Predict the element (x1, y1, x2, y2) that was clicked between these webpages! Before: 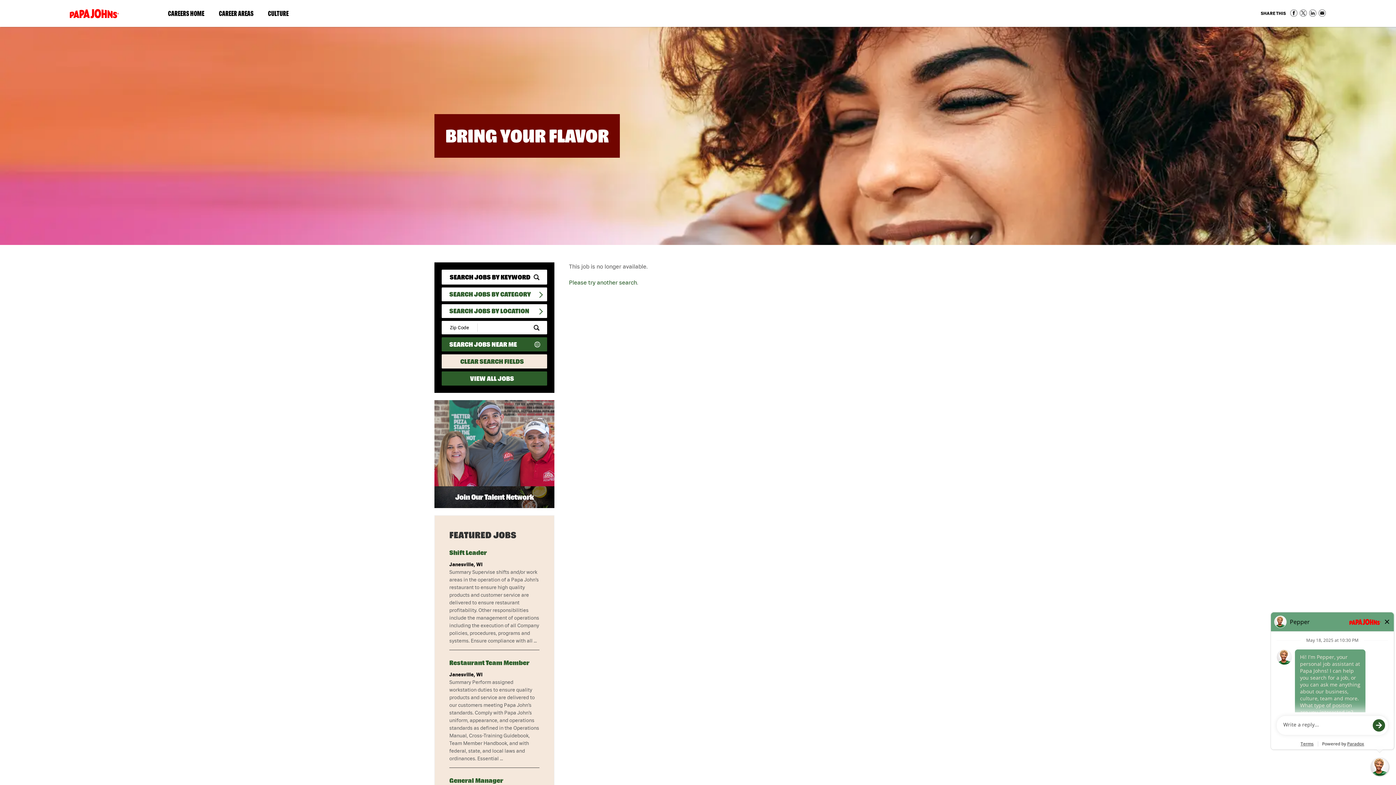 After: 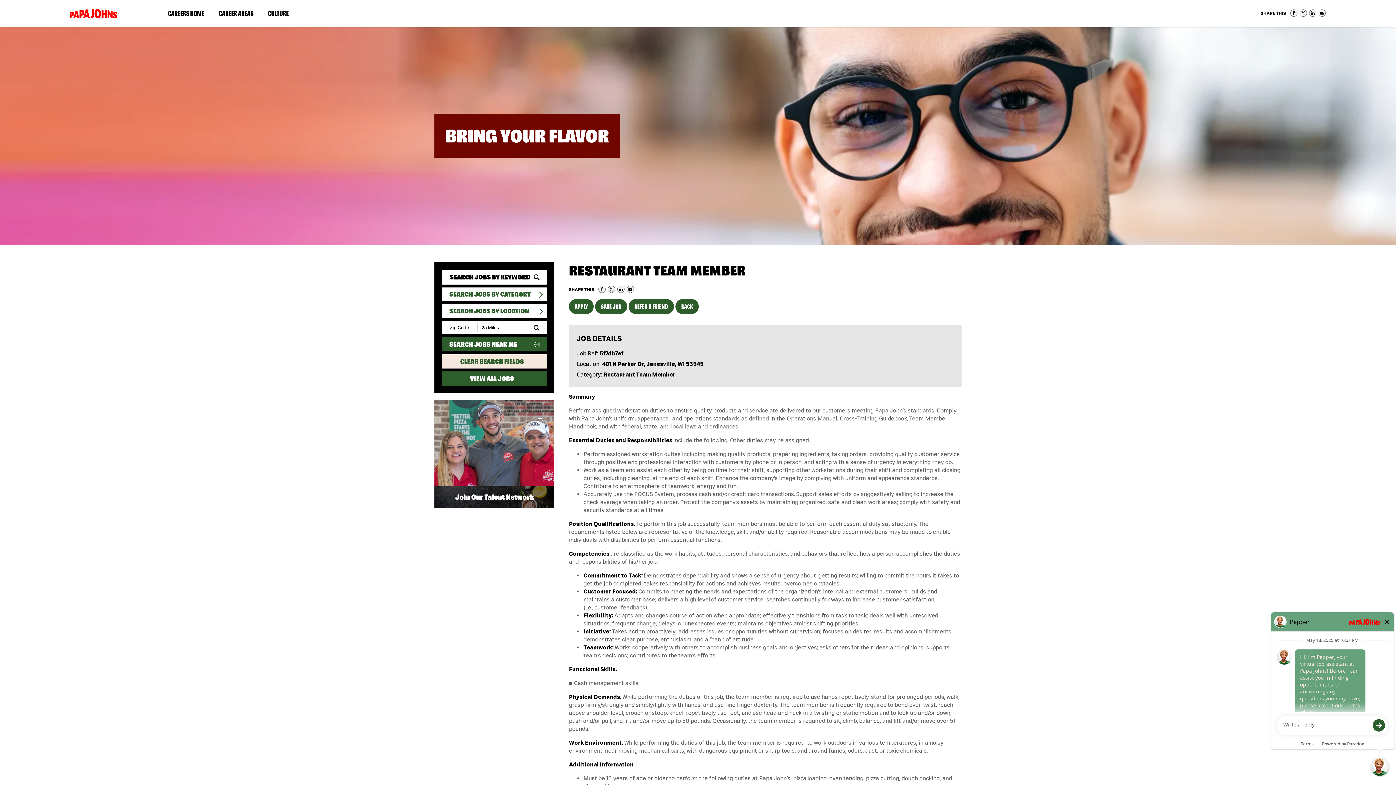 Action: label: Restaurant Team Member bbox: (449, 658, 539, 669)